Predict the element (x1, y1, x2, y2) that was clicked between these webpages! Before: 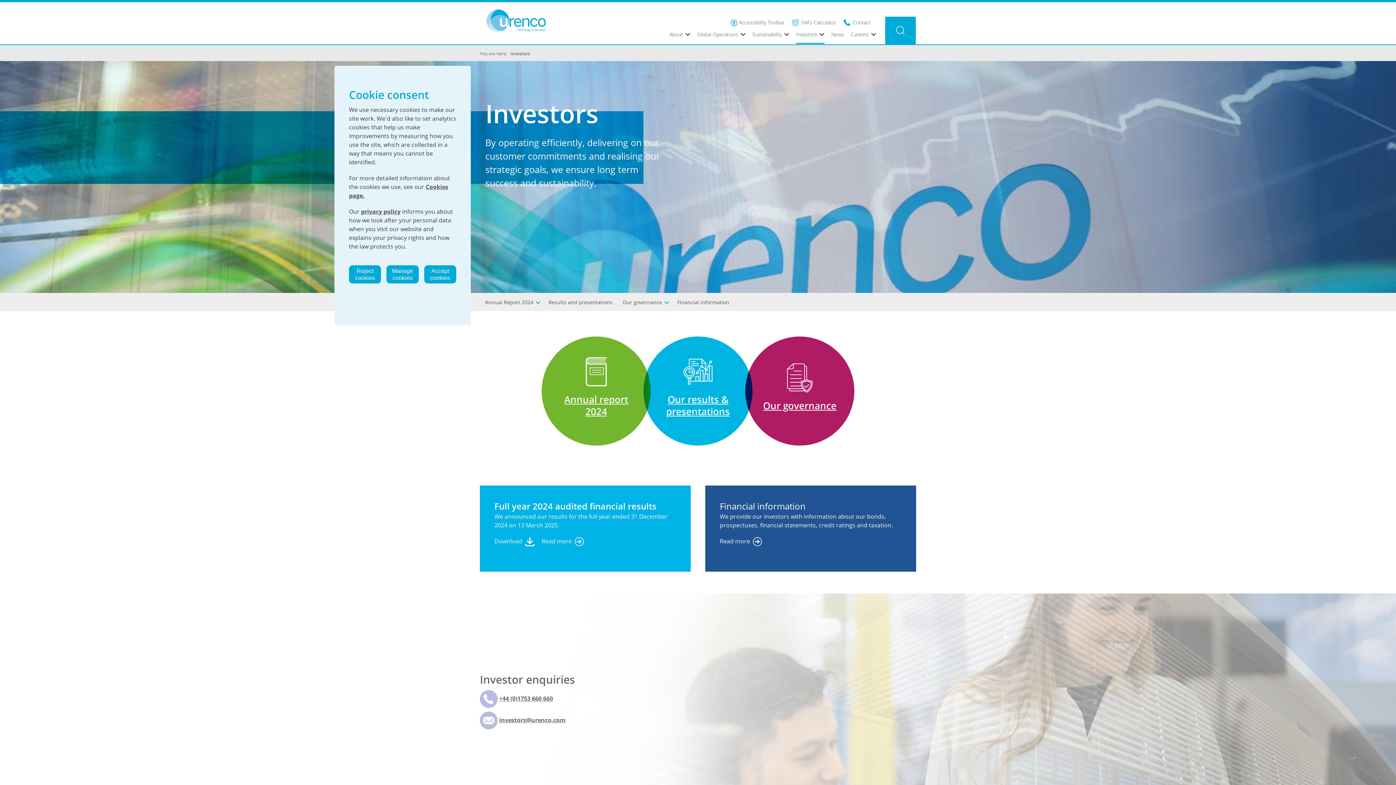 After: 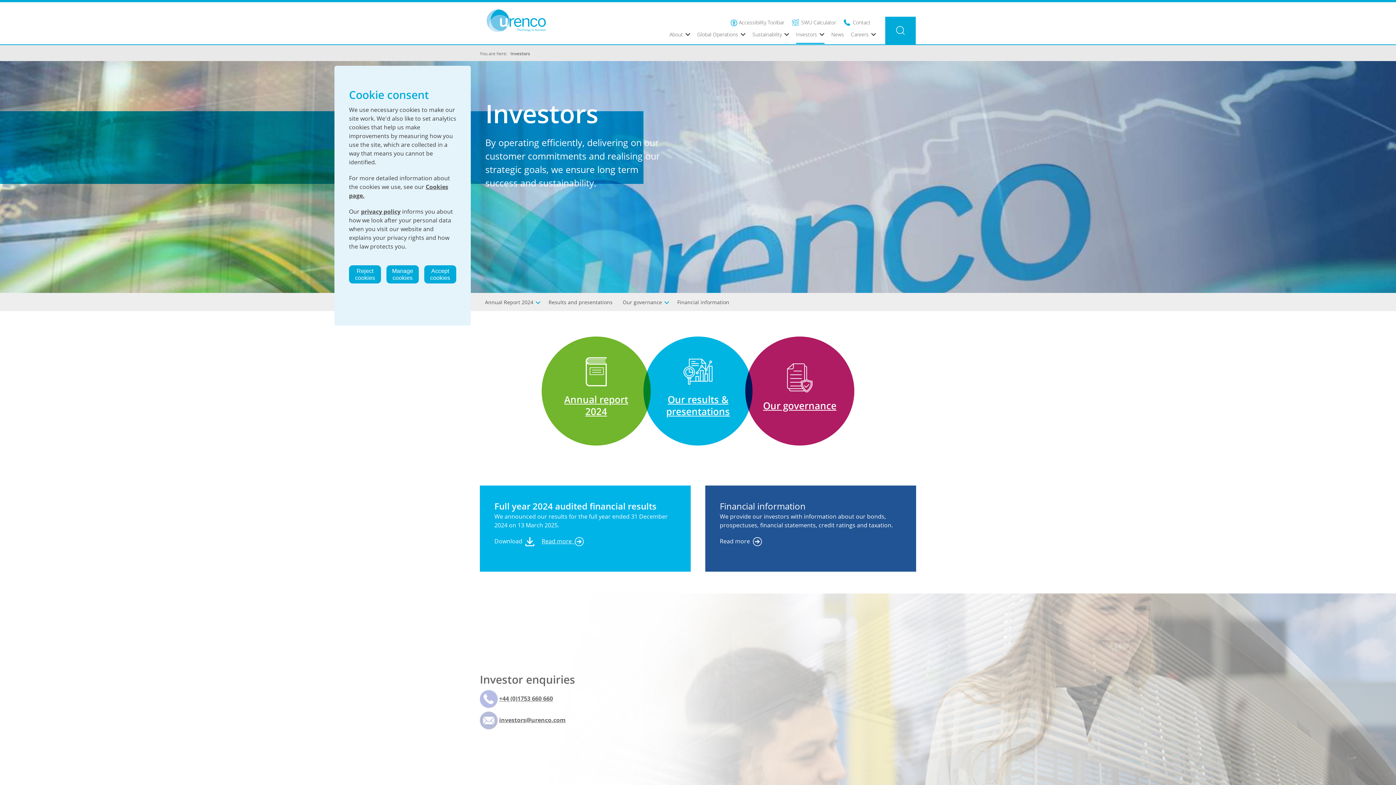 Action: label: Read more   bbox: (541, 537, 587, 546)